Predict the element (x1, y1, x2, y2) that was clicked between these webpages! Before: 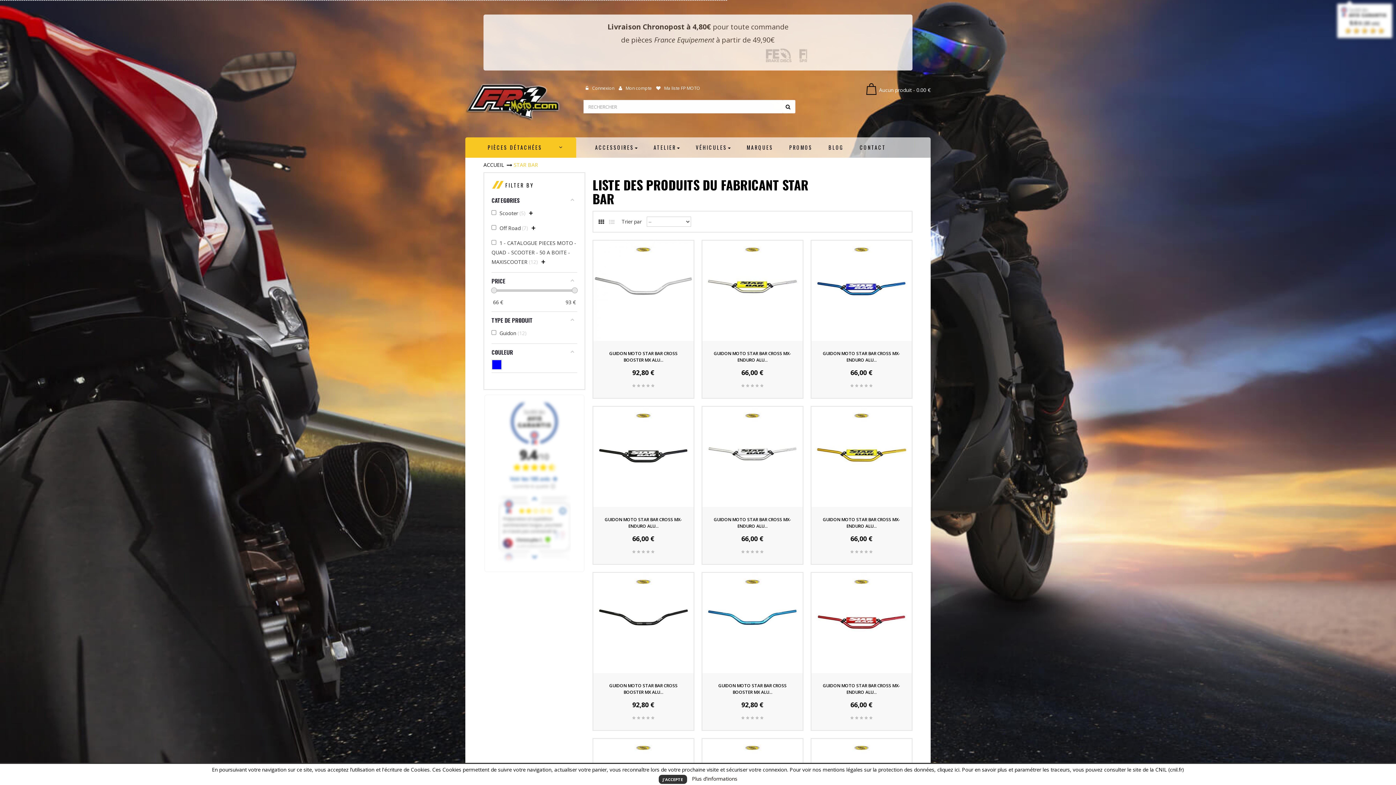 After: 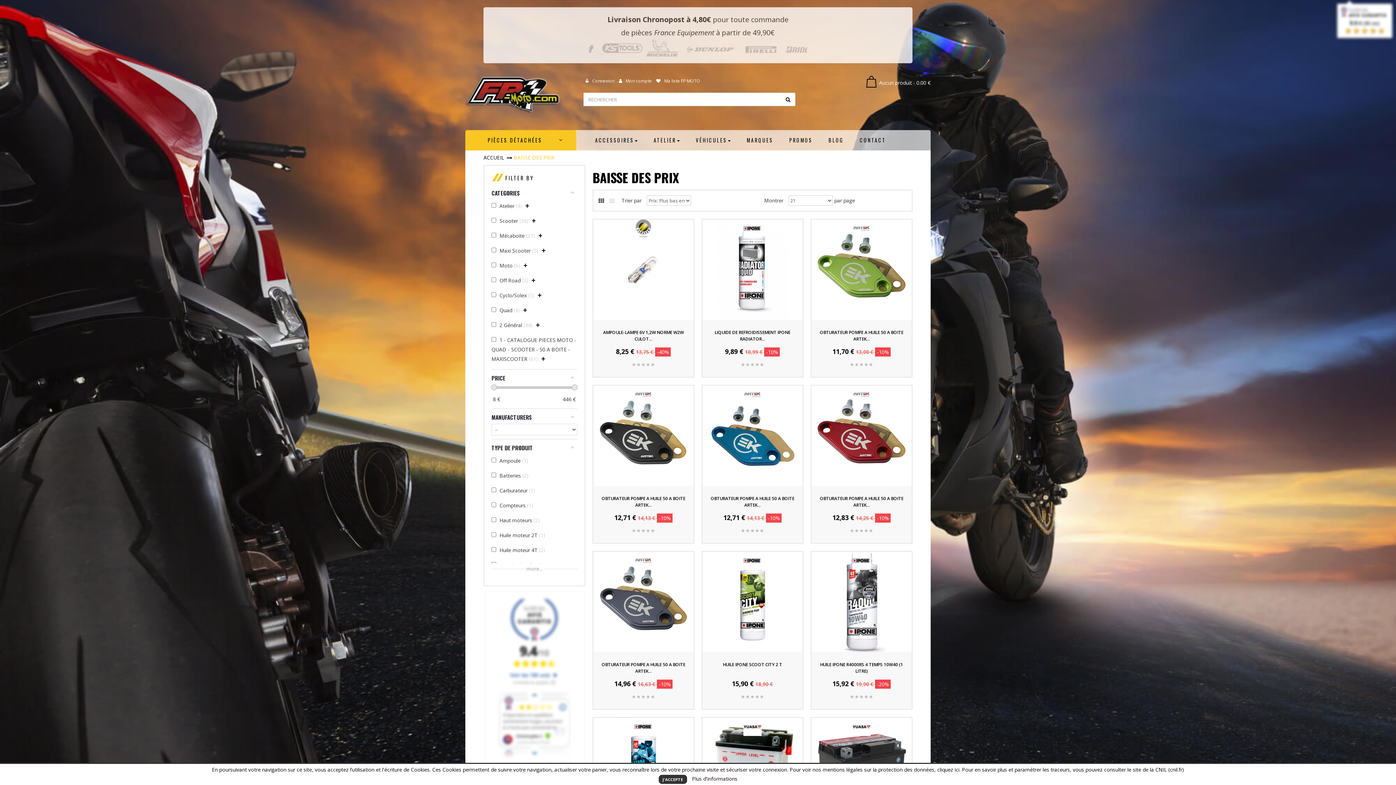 Action: label: PROMOS bbox: (781, 137, 820, 157)